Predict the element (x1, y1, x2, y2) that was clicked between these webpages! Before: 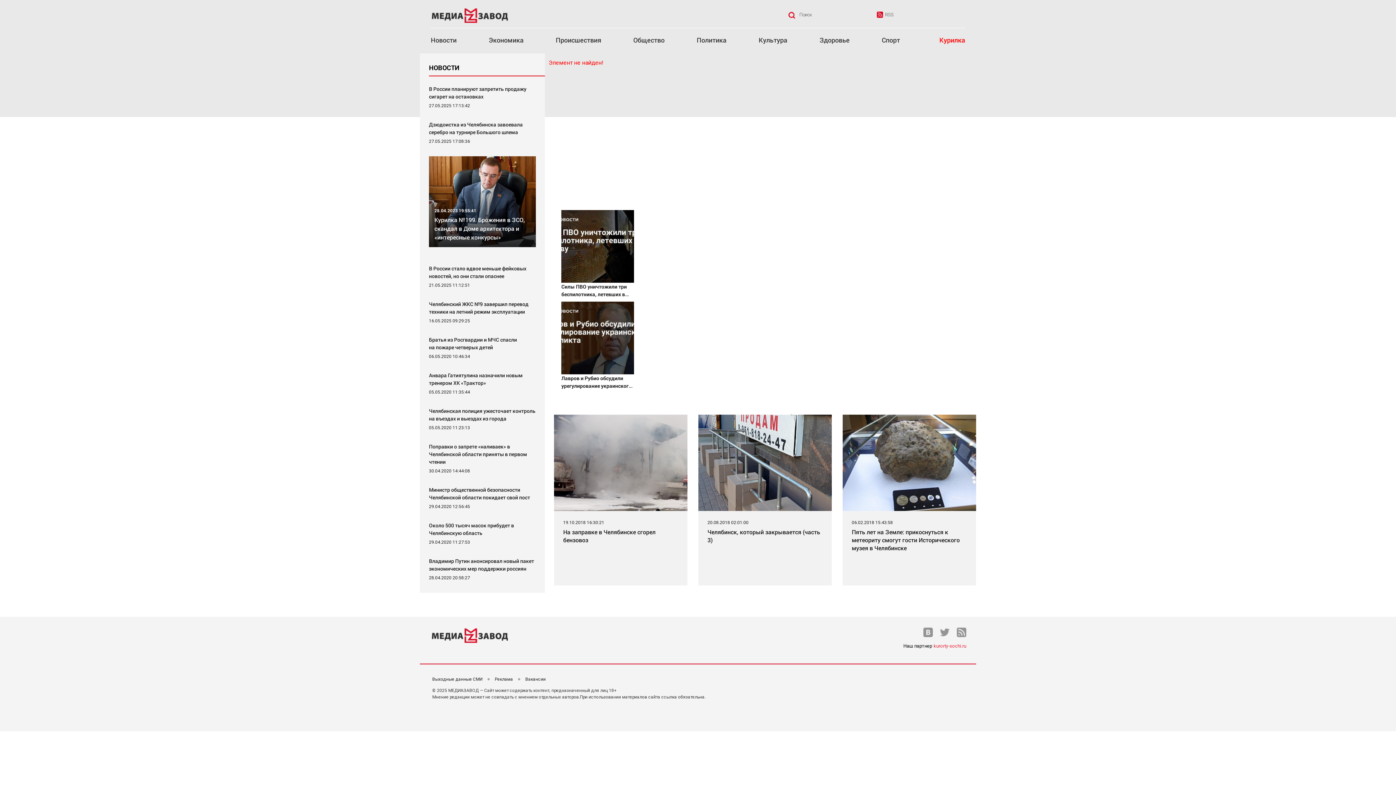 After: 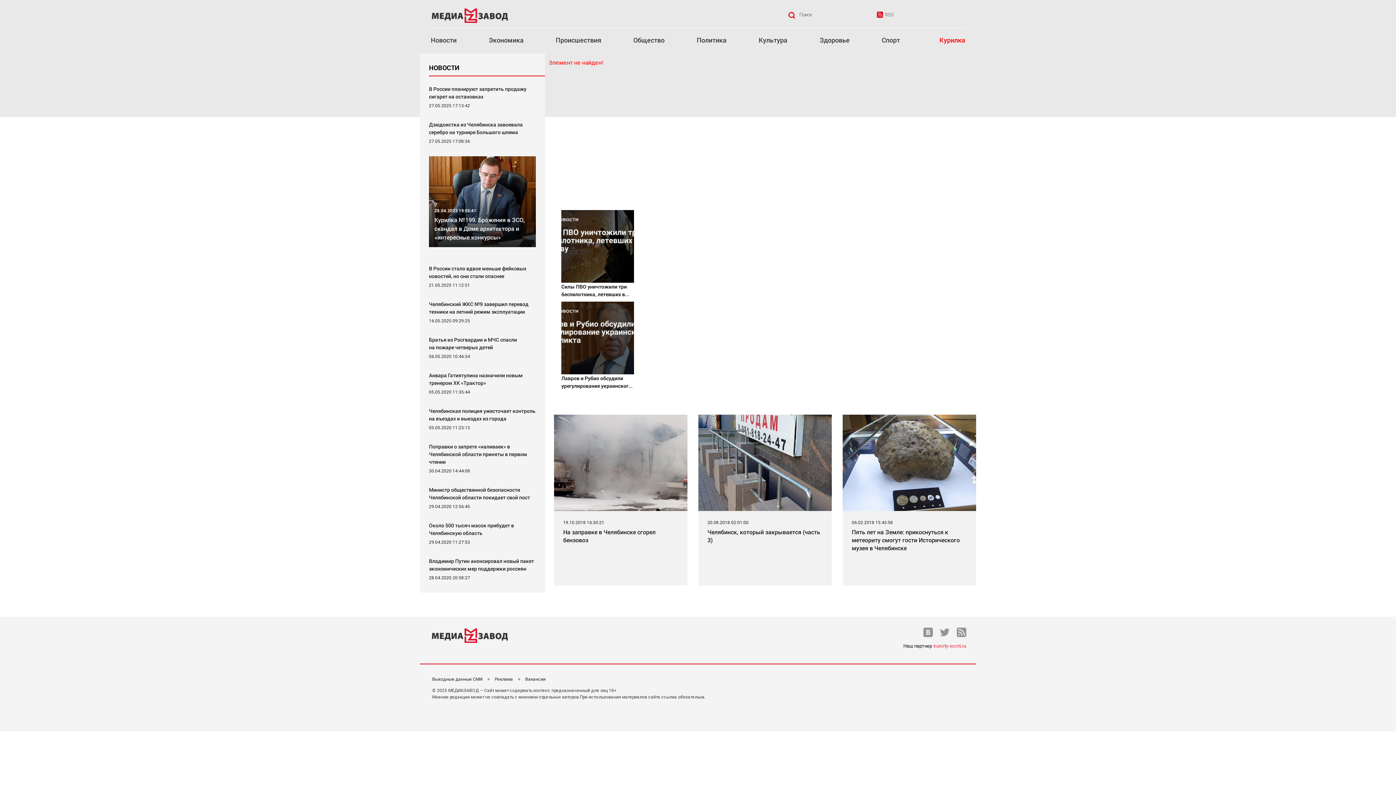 Action: label: kurorty-sochi.ru bbox: (933, 643, 966, 649)